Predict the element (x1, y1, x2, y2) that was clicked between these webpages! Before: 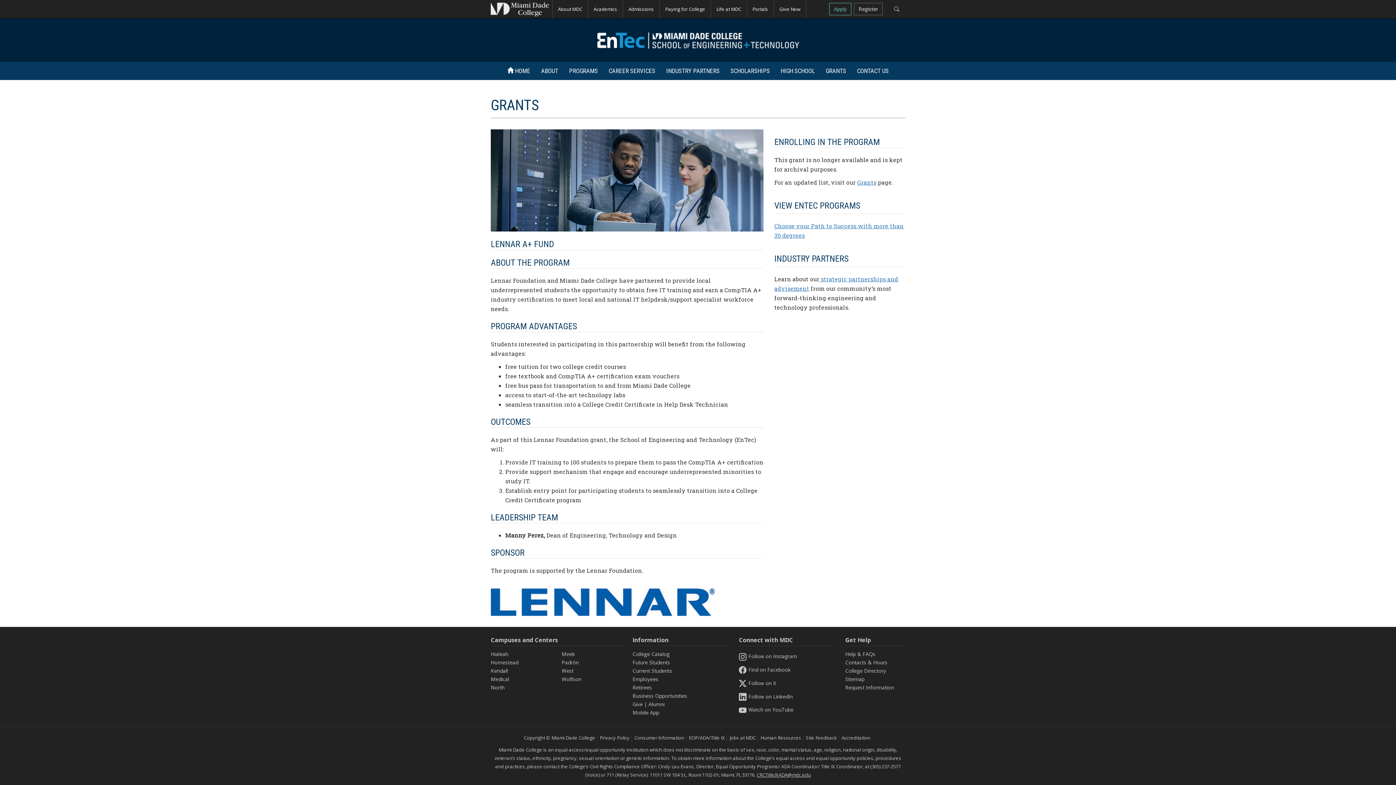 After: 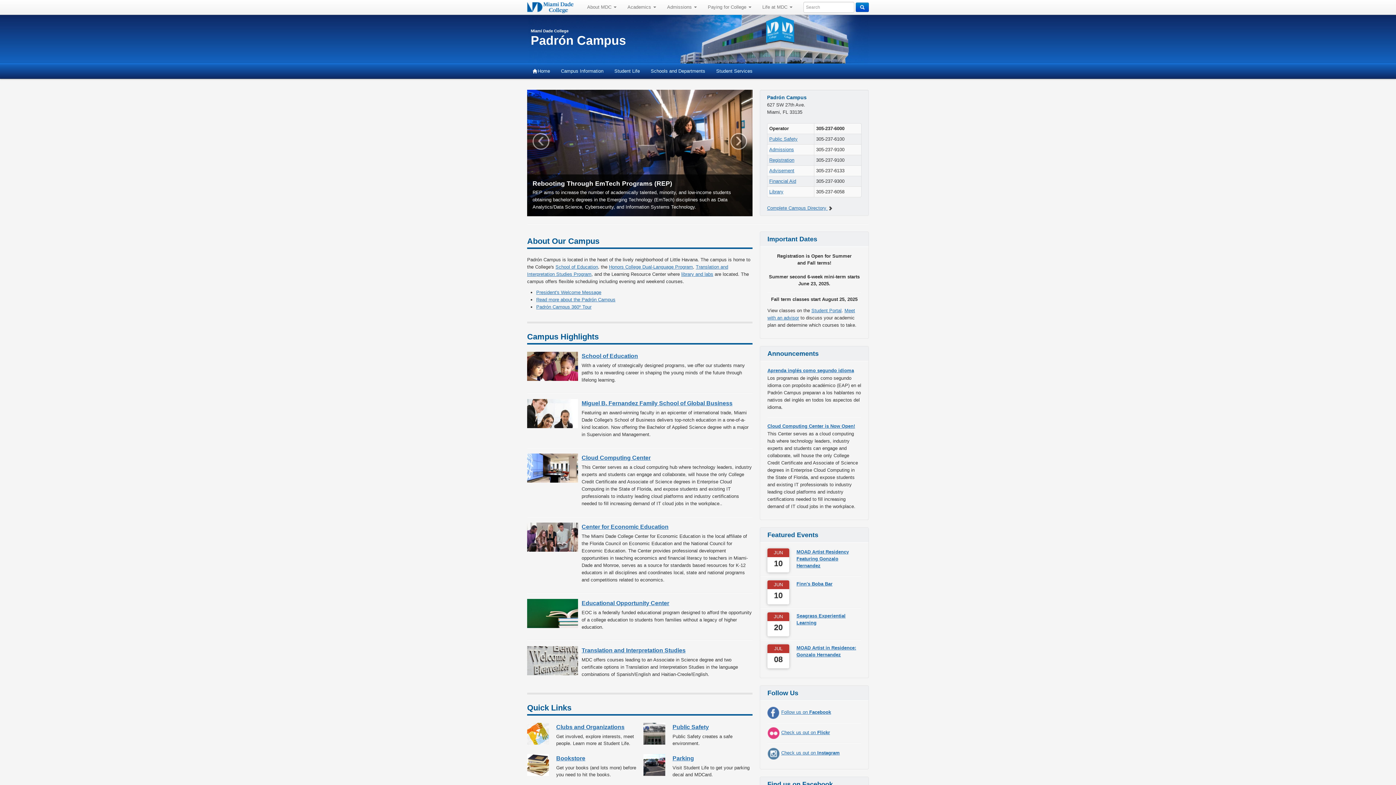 Action: bbox: (561, 659, 578, 666) label: Padron Campuses and Centers